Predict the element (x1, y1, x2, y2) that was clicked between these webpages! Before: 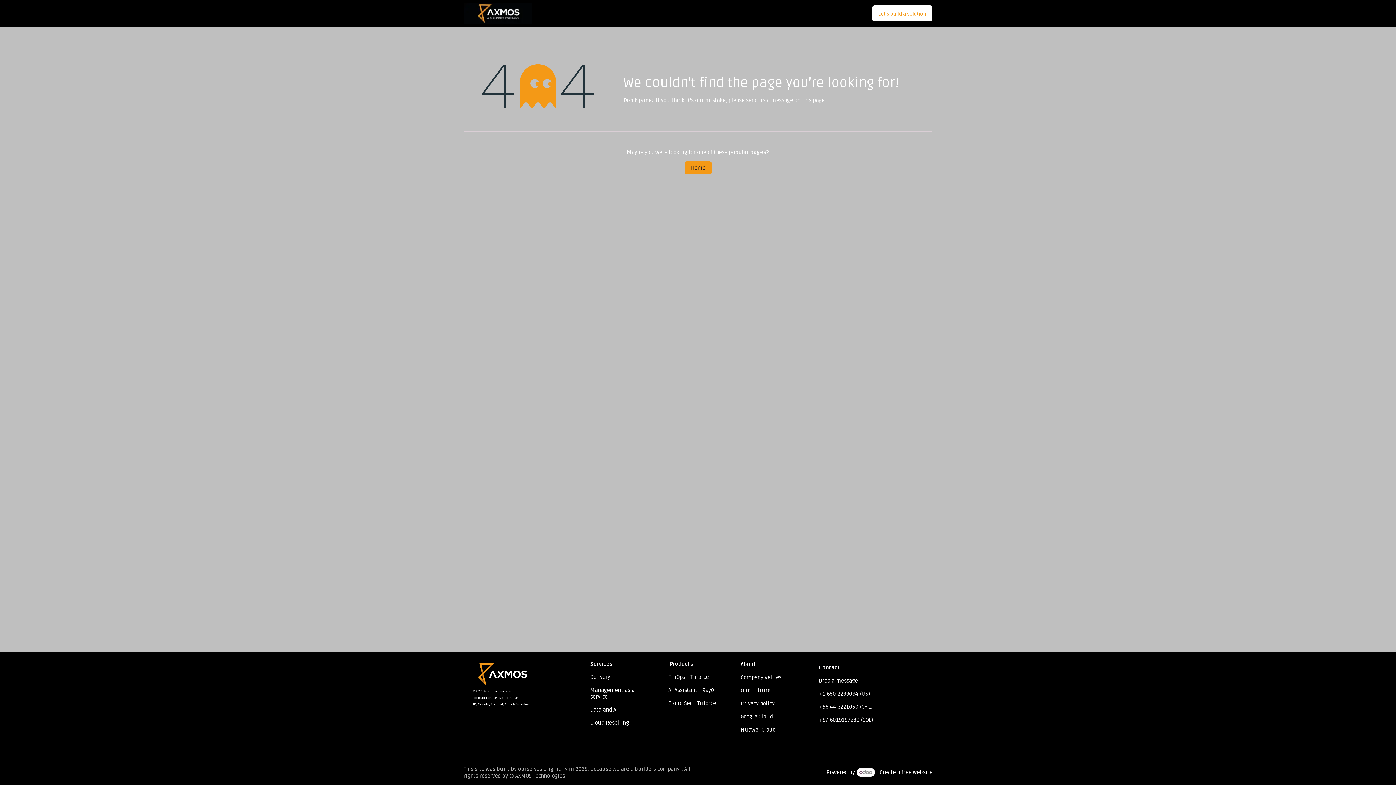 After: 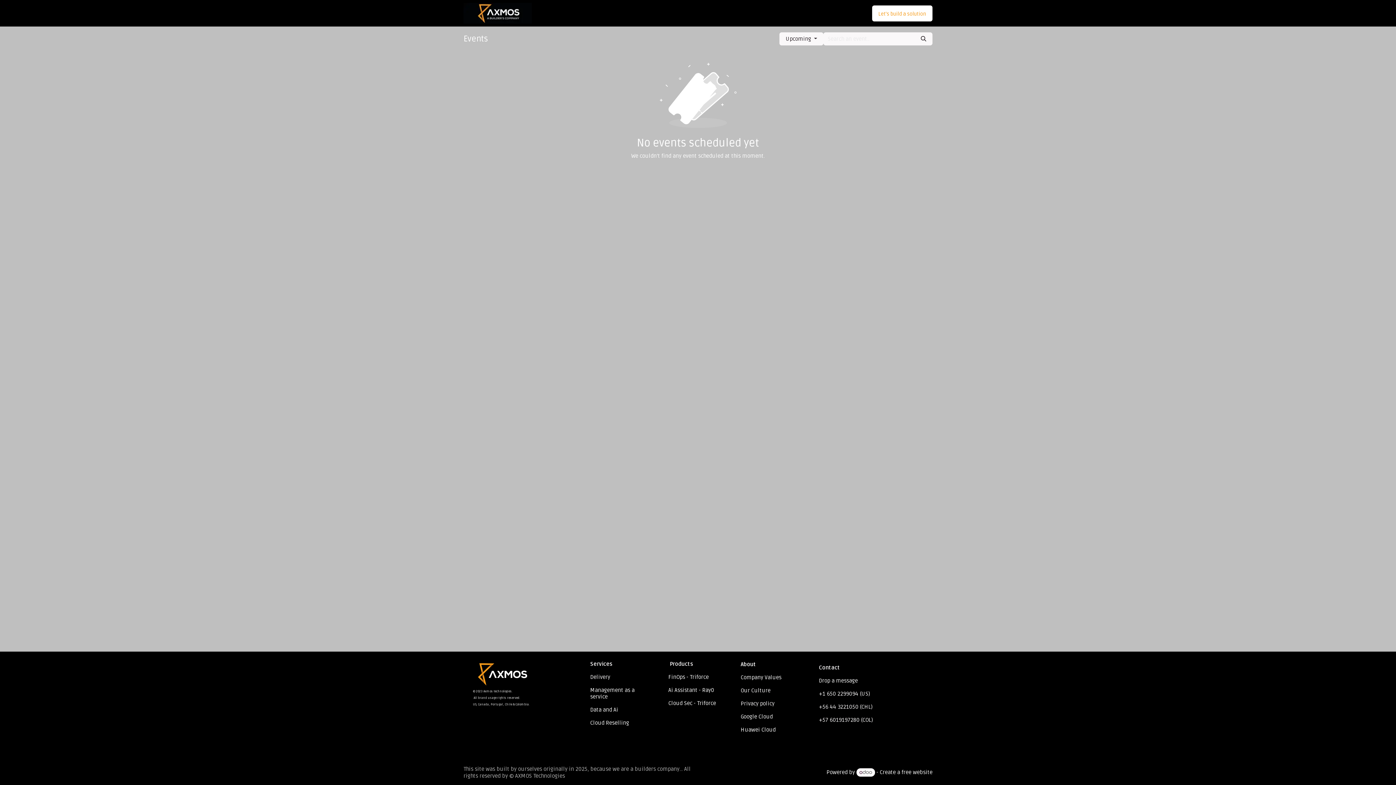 Action: label: Events bbox: (740, 6, 768, 20)